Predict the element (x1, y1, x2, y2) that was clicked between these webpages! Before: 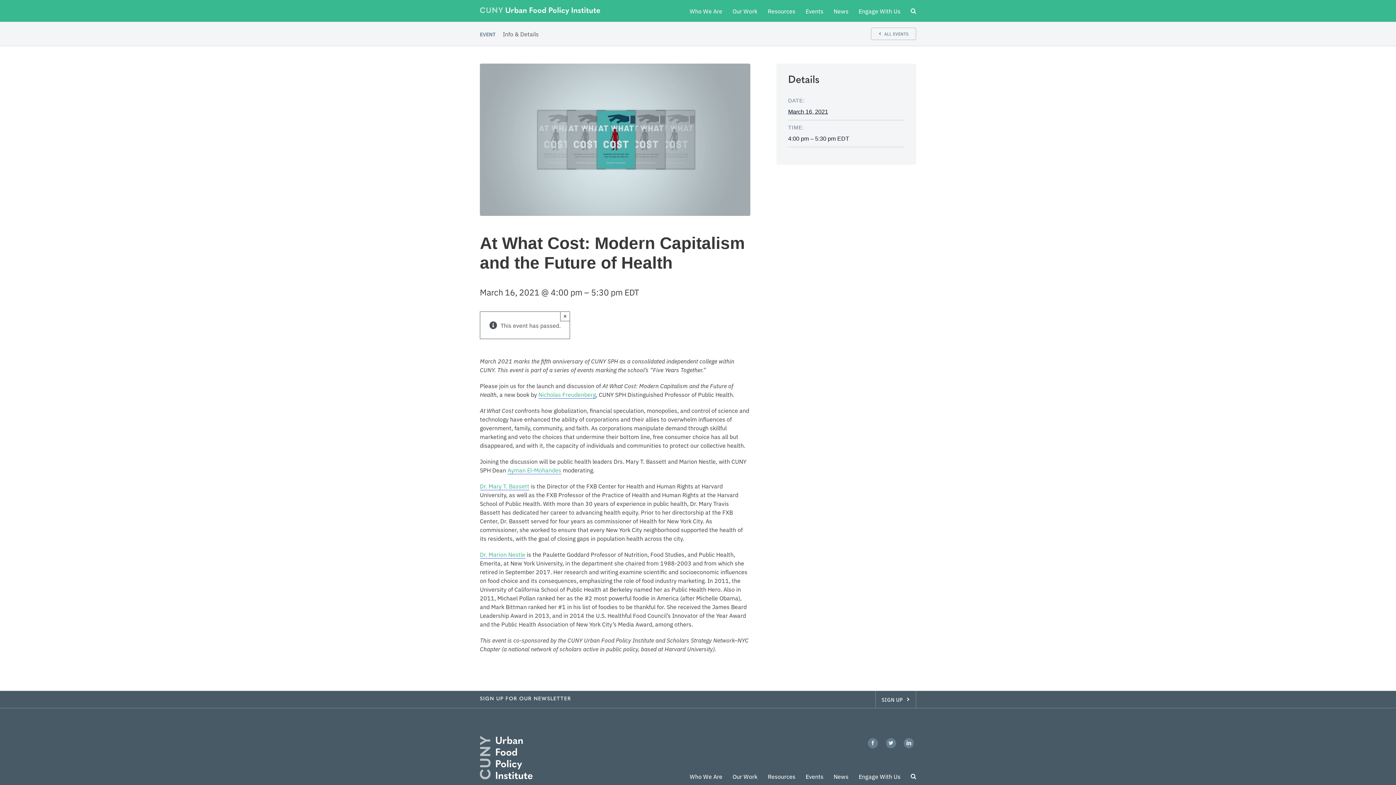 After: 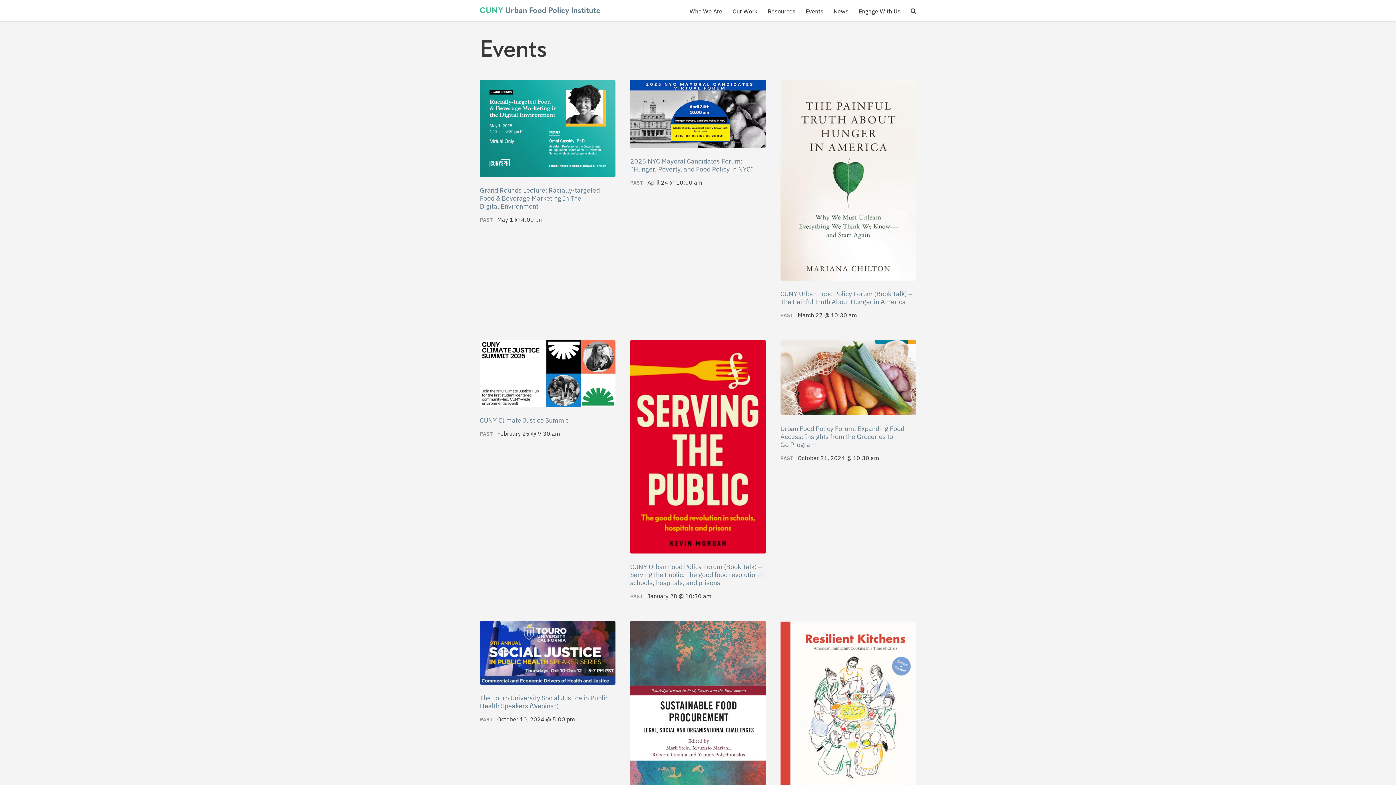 Action: bbox: (805, 7, 823, 13) label: Events